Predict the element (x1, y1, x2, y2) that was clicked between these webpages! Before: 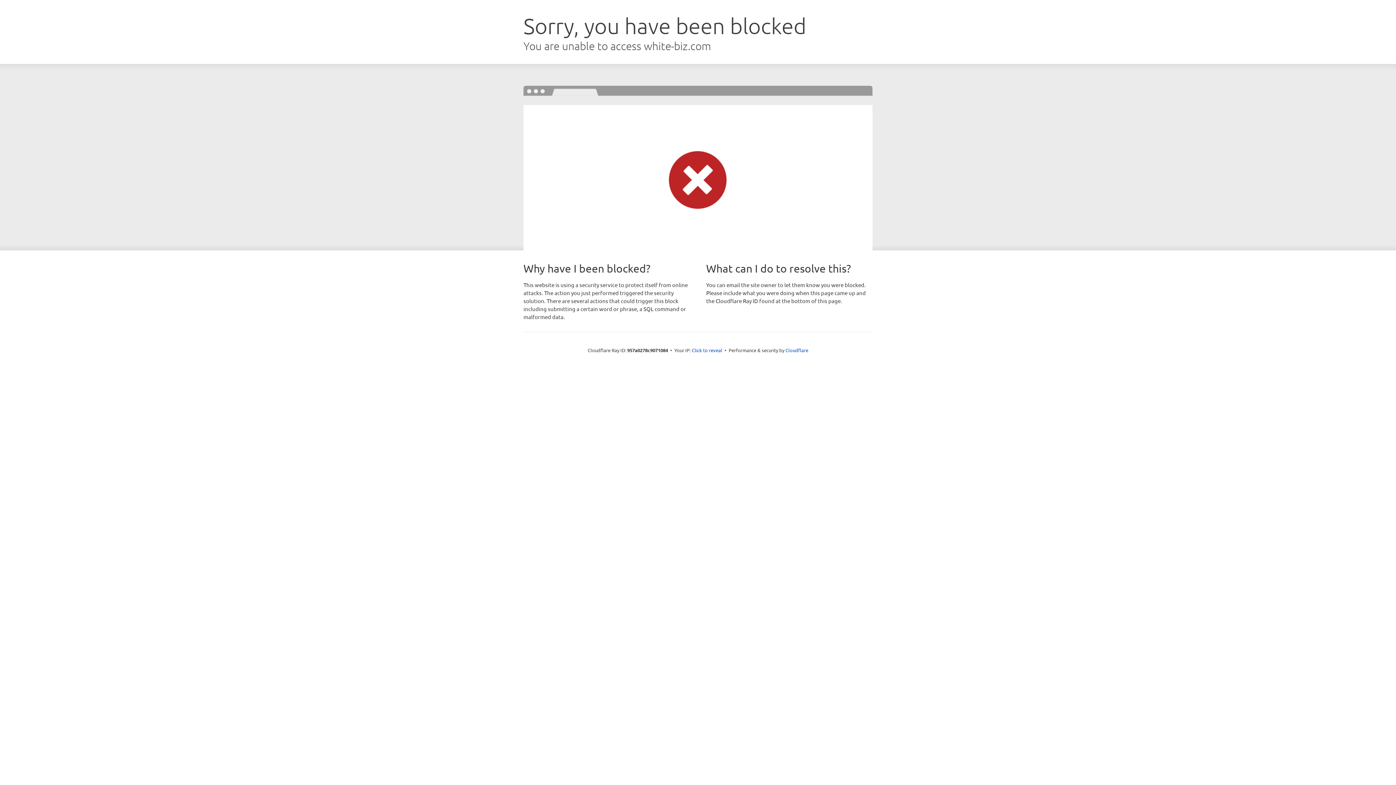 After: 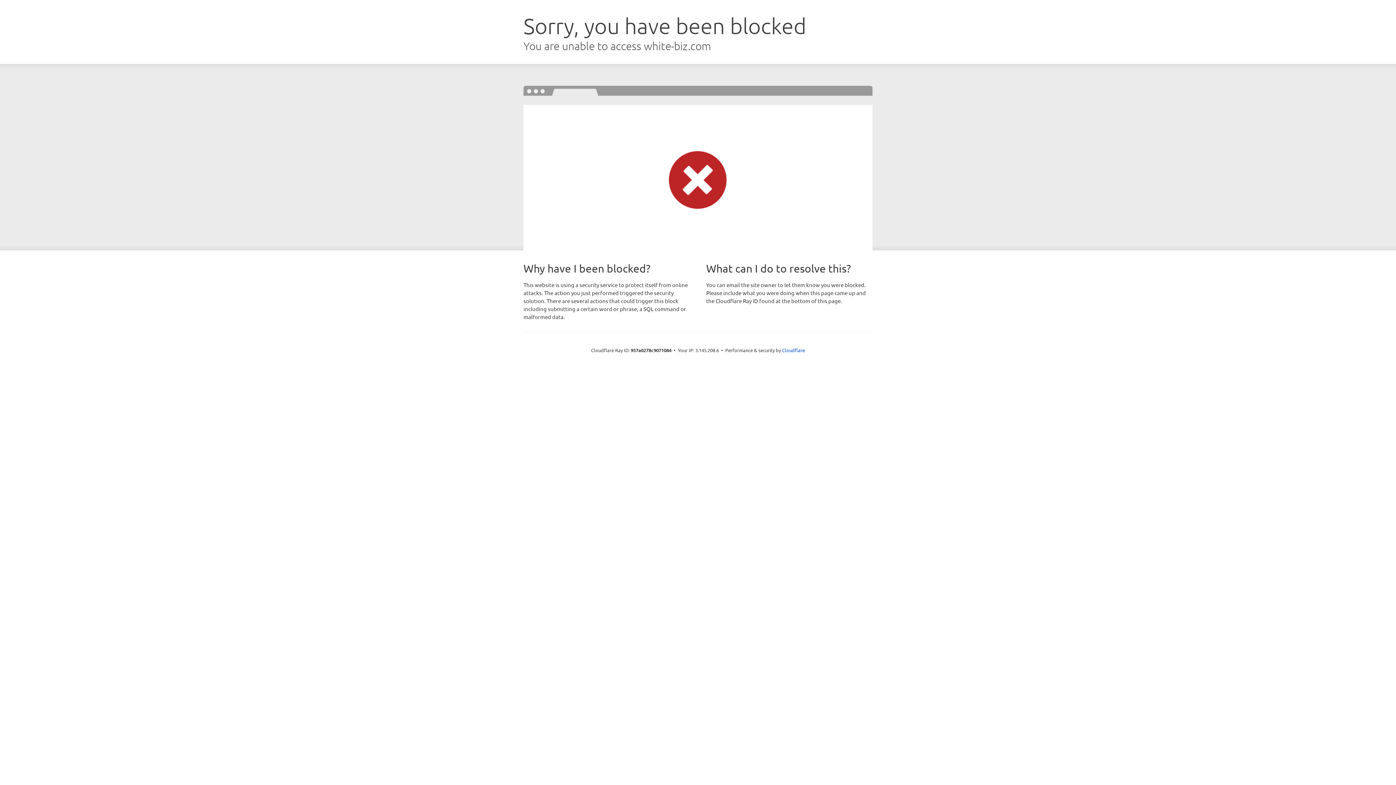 Action: label: Click to reveal bbox: (692, 346, 722, 353)